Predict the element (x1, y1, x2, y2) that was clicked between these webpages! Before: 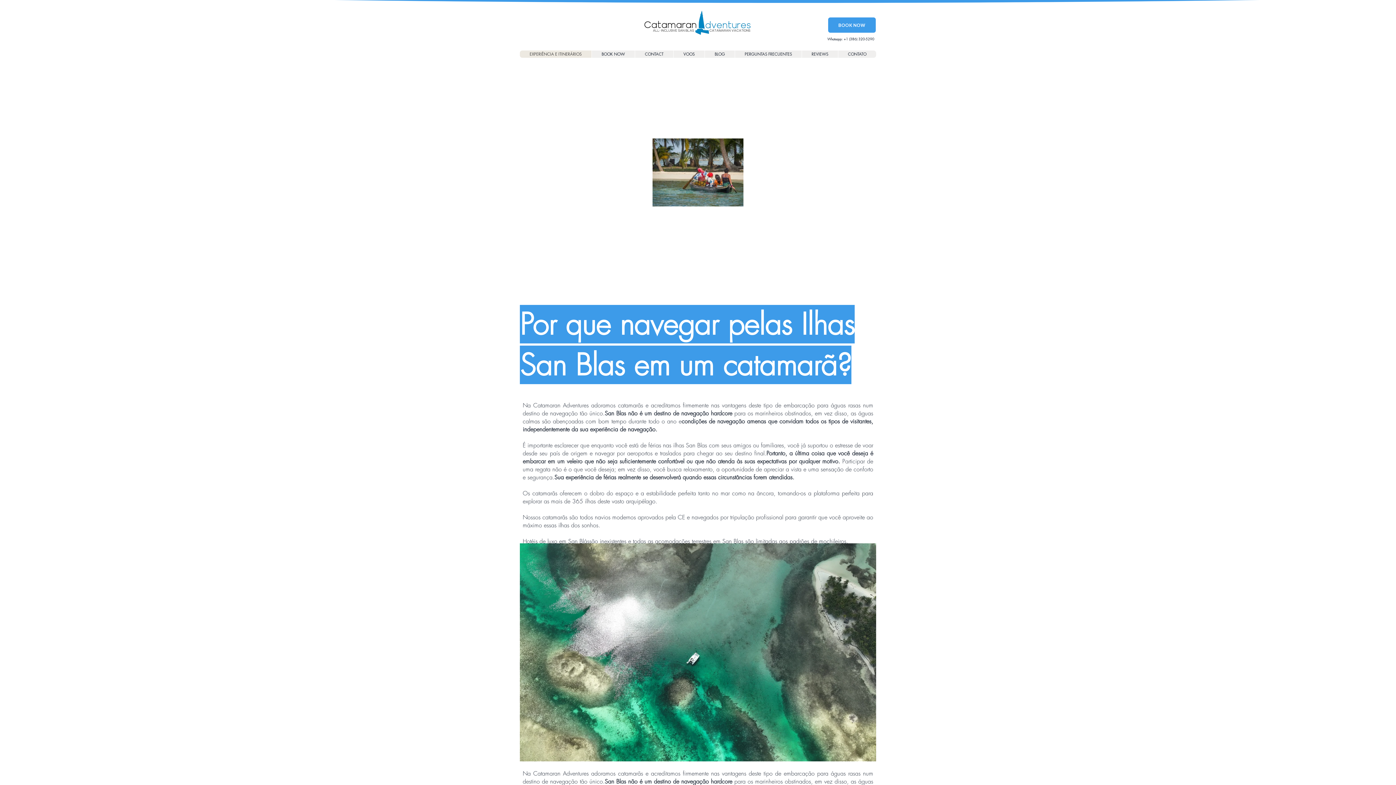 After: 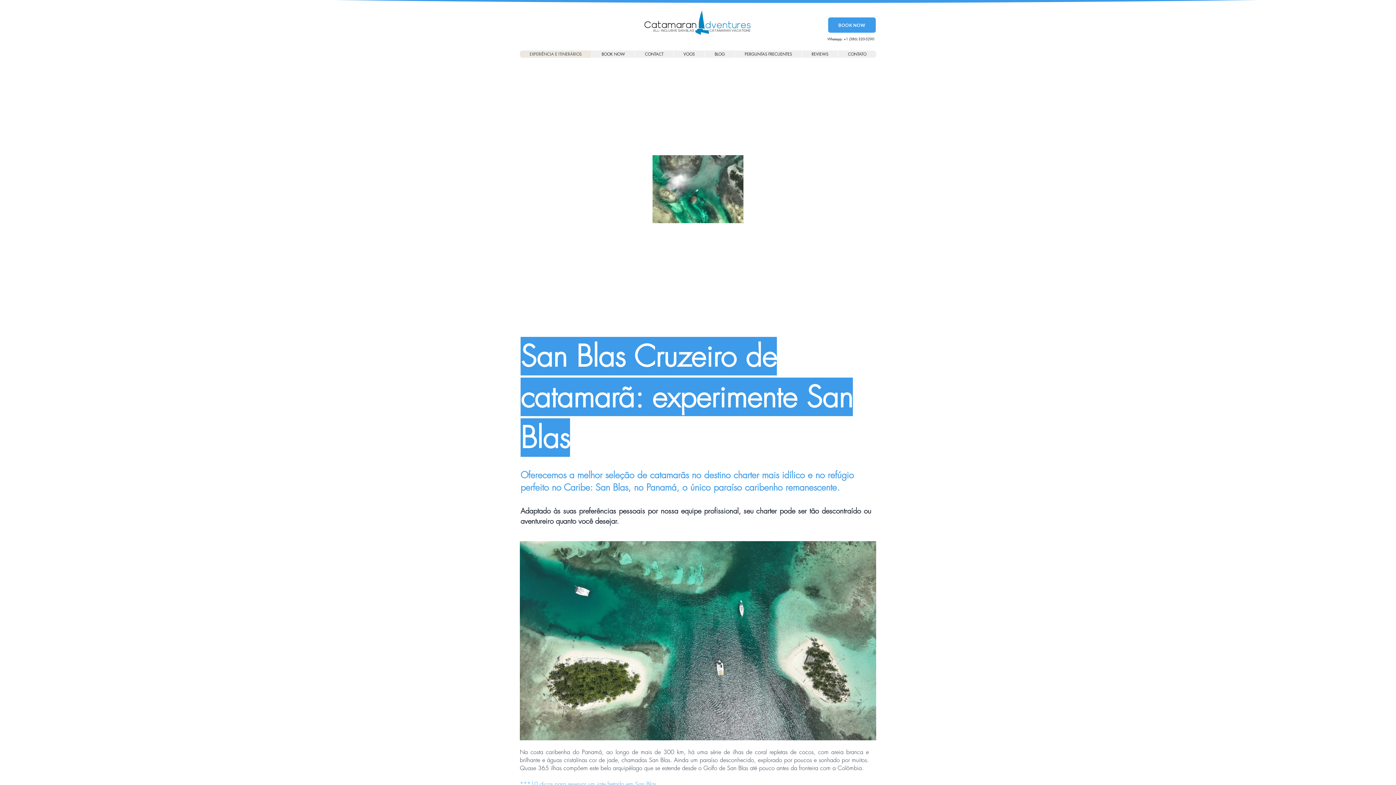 Action: label: EXPERIÊNCIA E ITINERÁRIOS bbox: (520, 50, 591, 57)